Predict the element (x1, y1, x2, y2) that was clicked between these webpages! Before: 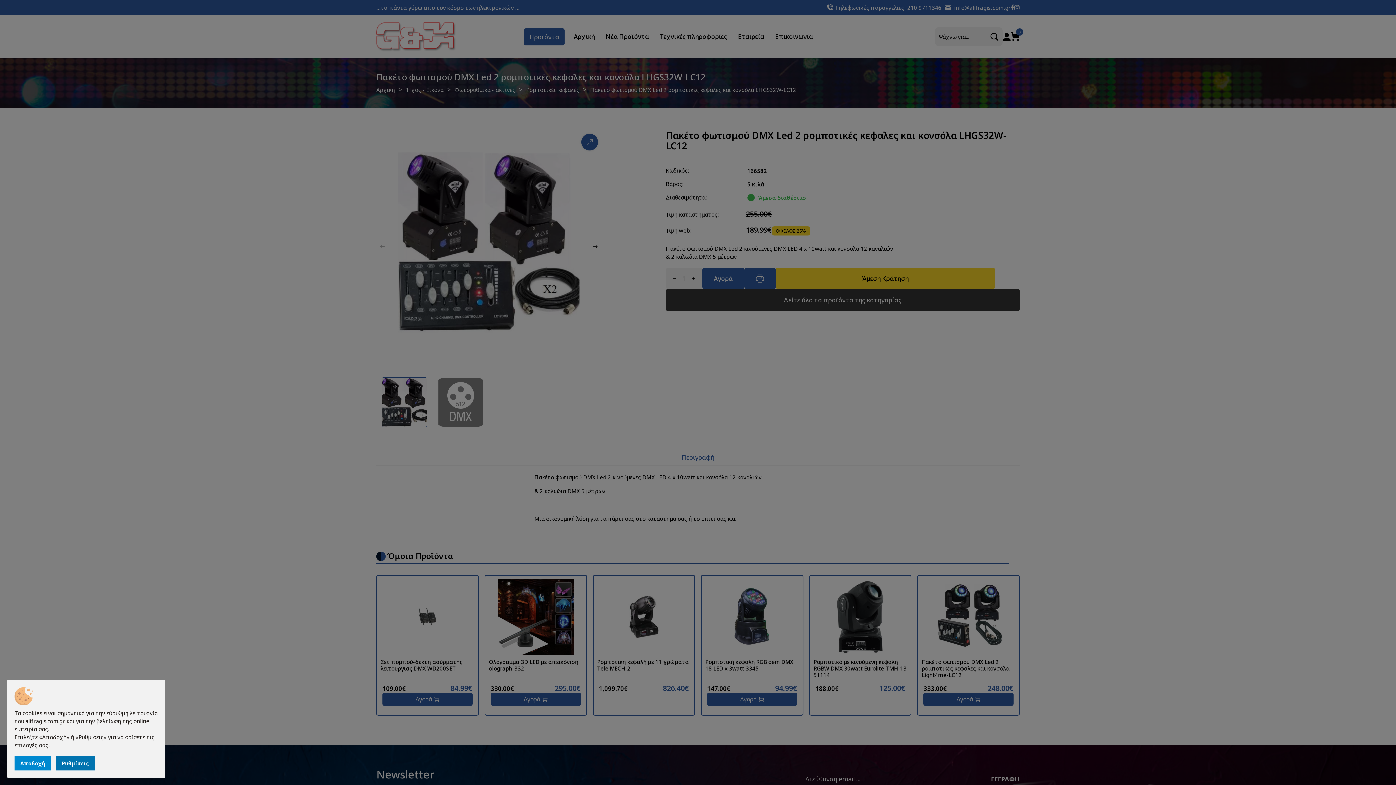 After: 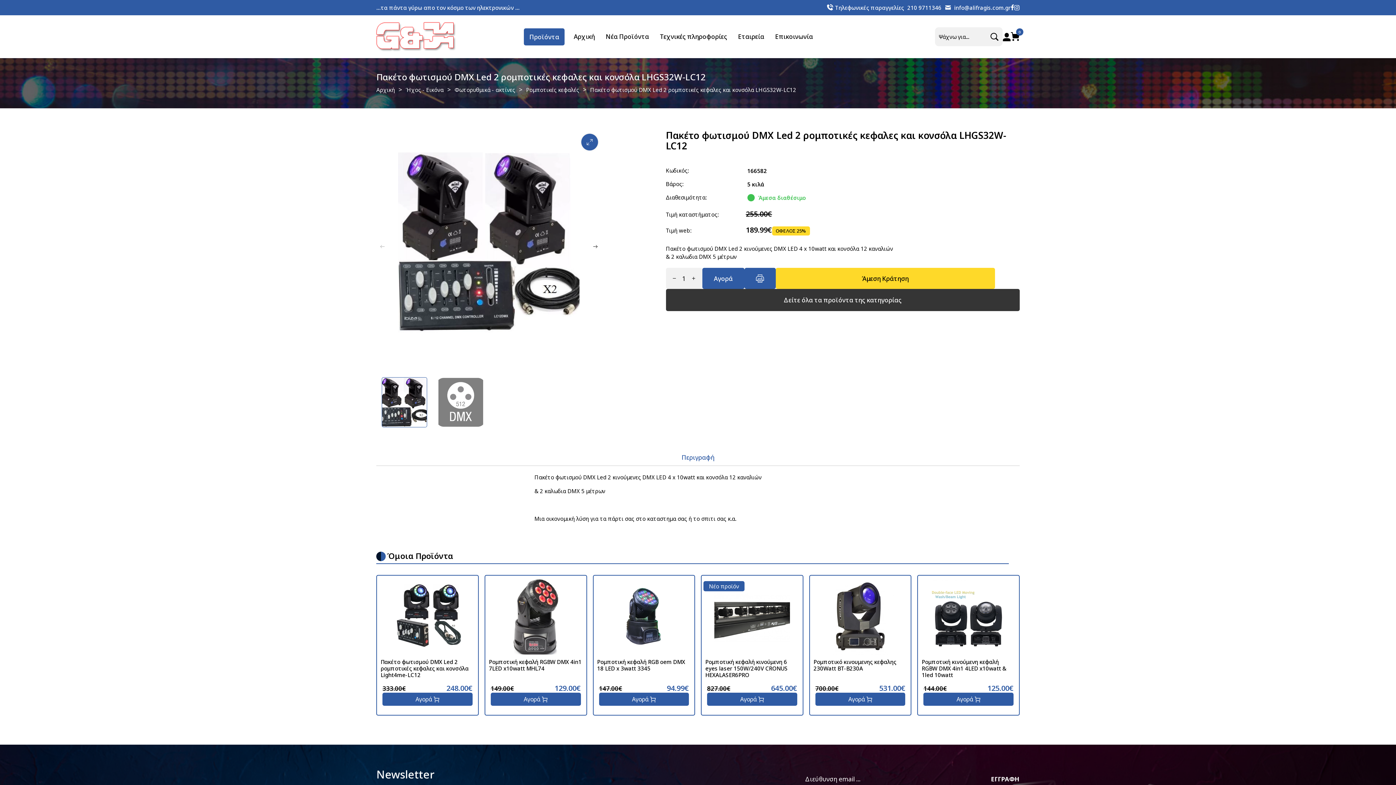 Action: label: Αποδοχή bbox: (14, 756, 50, 770)